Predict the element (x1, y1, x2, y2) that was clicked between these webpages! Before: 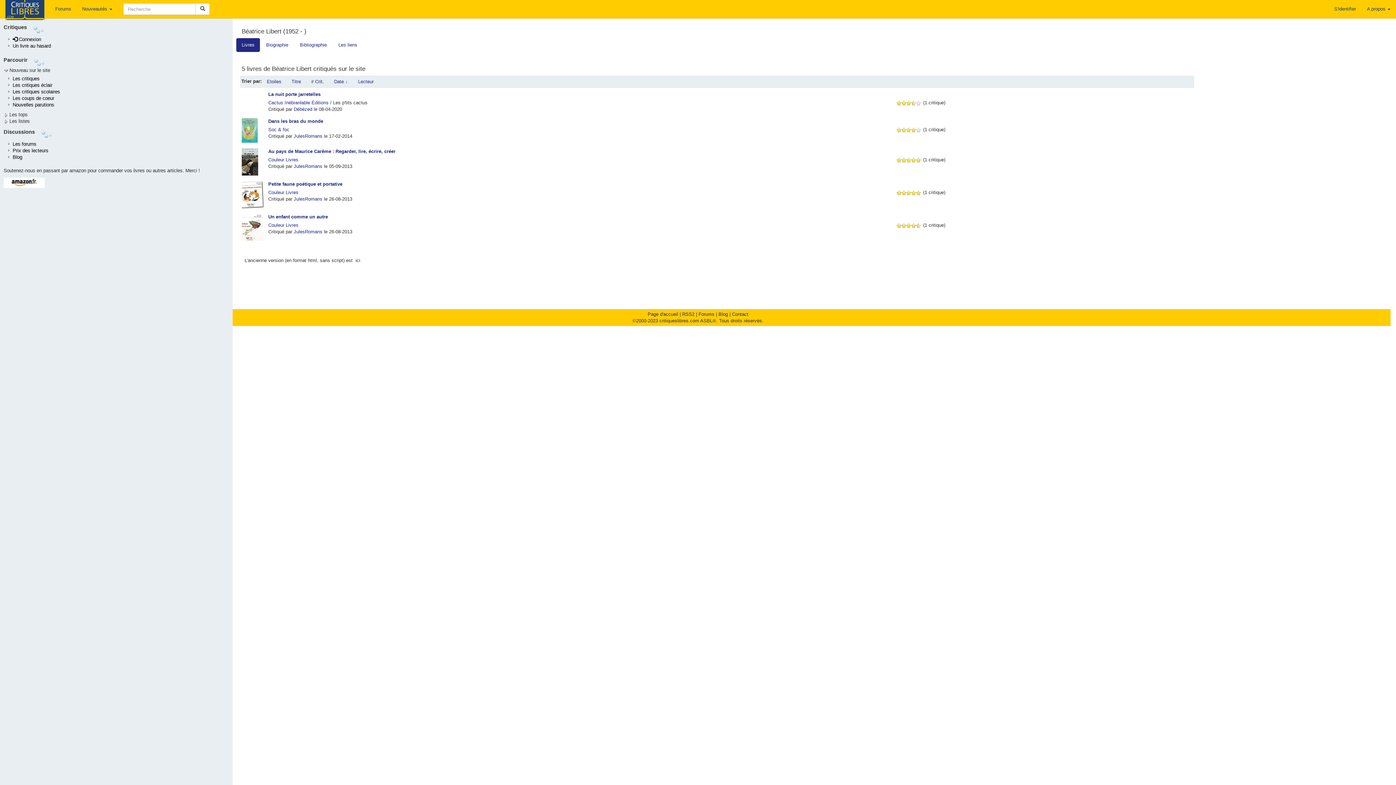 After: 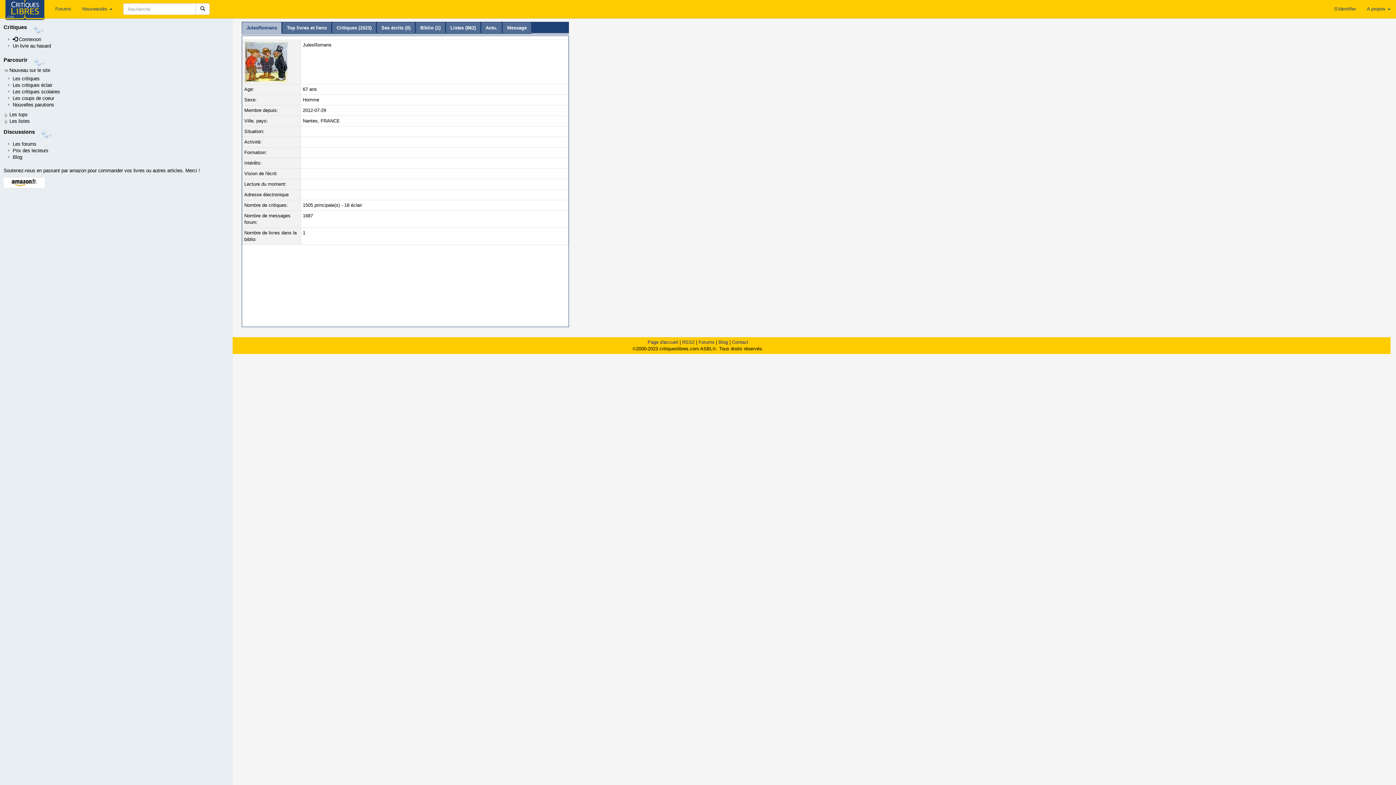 Action: label: JulesRomans bbox: (293, 196, 322, 201)